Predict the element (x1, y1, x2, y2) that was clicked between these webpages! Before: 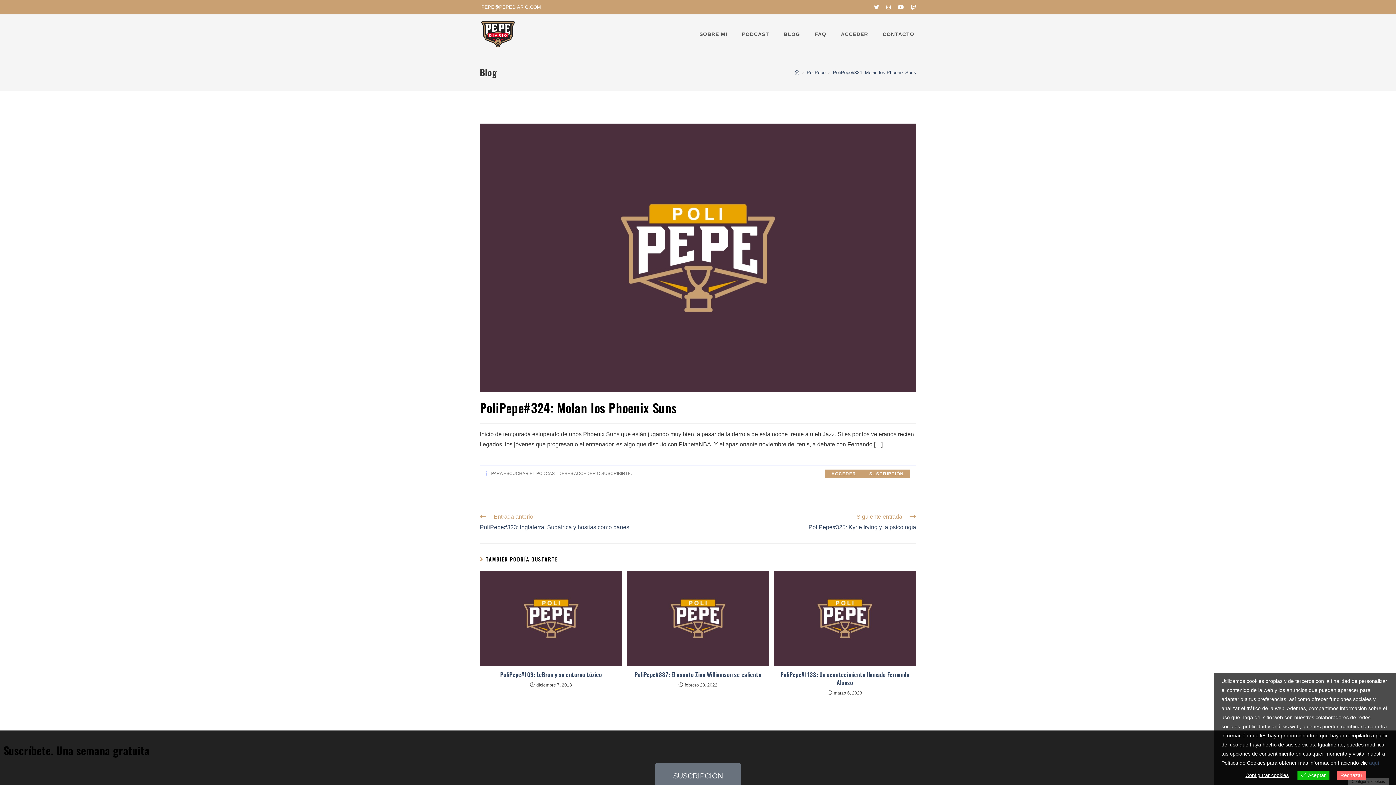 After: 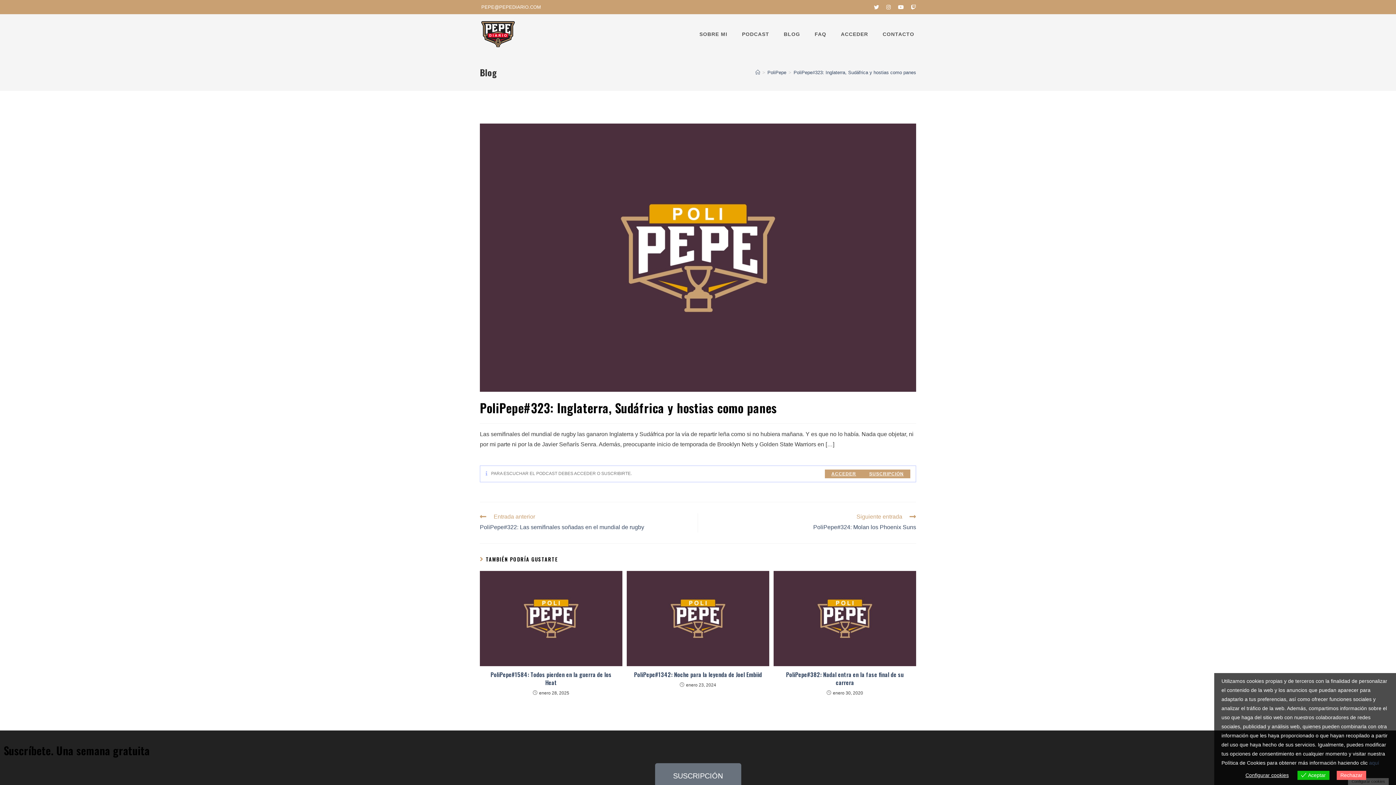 Action: bbox: (480, 513, 690, 532) label: Entrada anterior
PoliPepe#323: Inglaterra, Sudáfrica y hostias como panes